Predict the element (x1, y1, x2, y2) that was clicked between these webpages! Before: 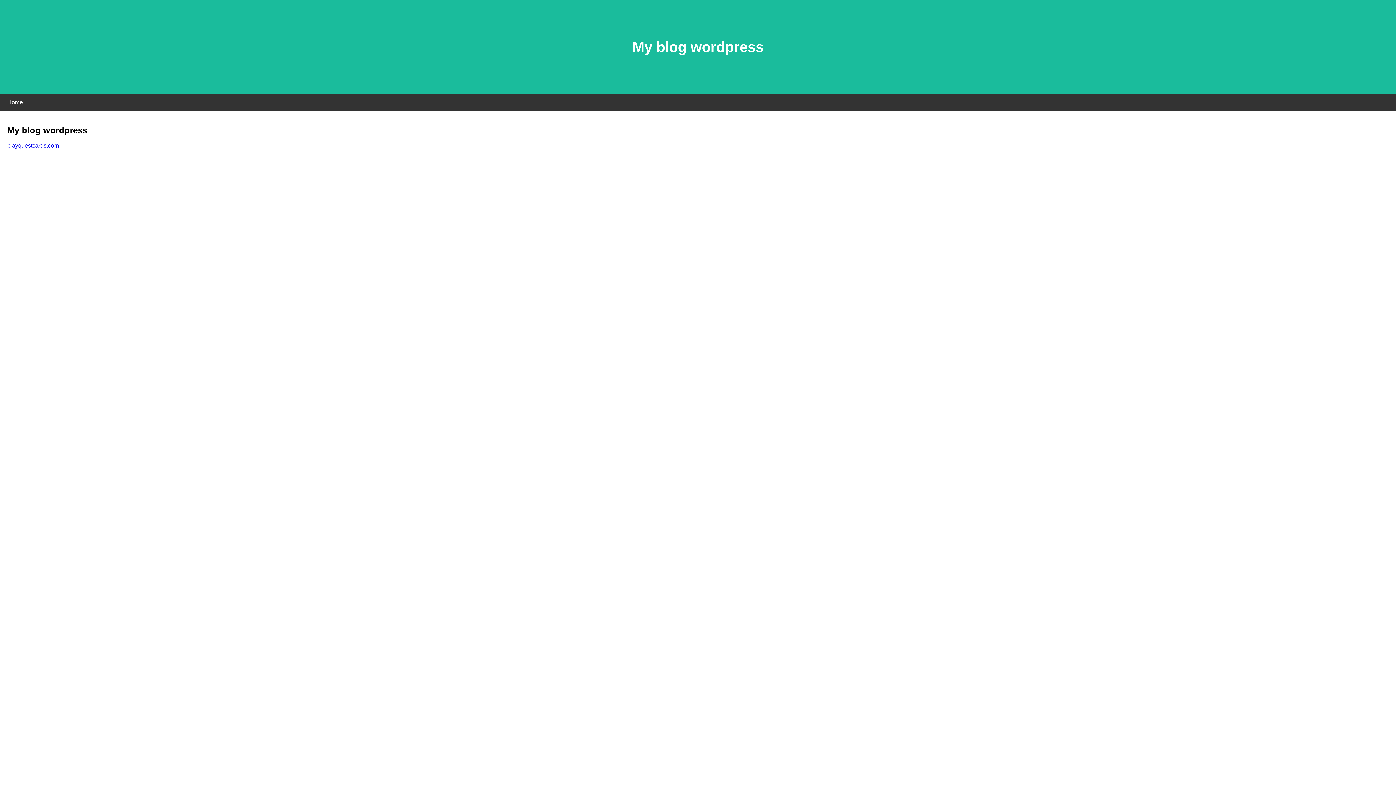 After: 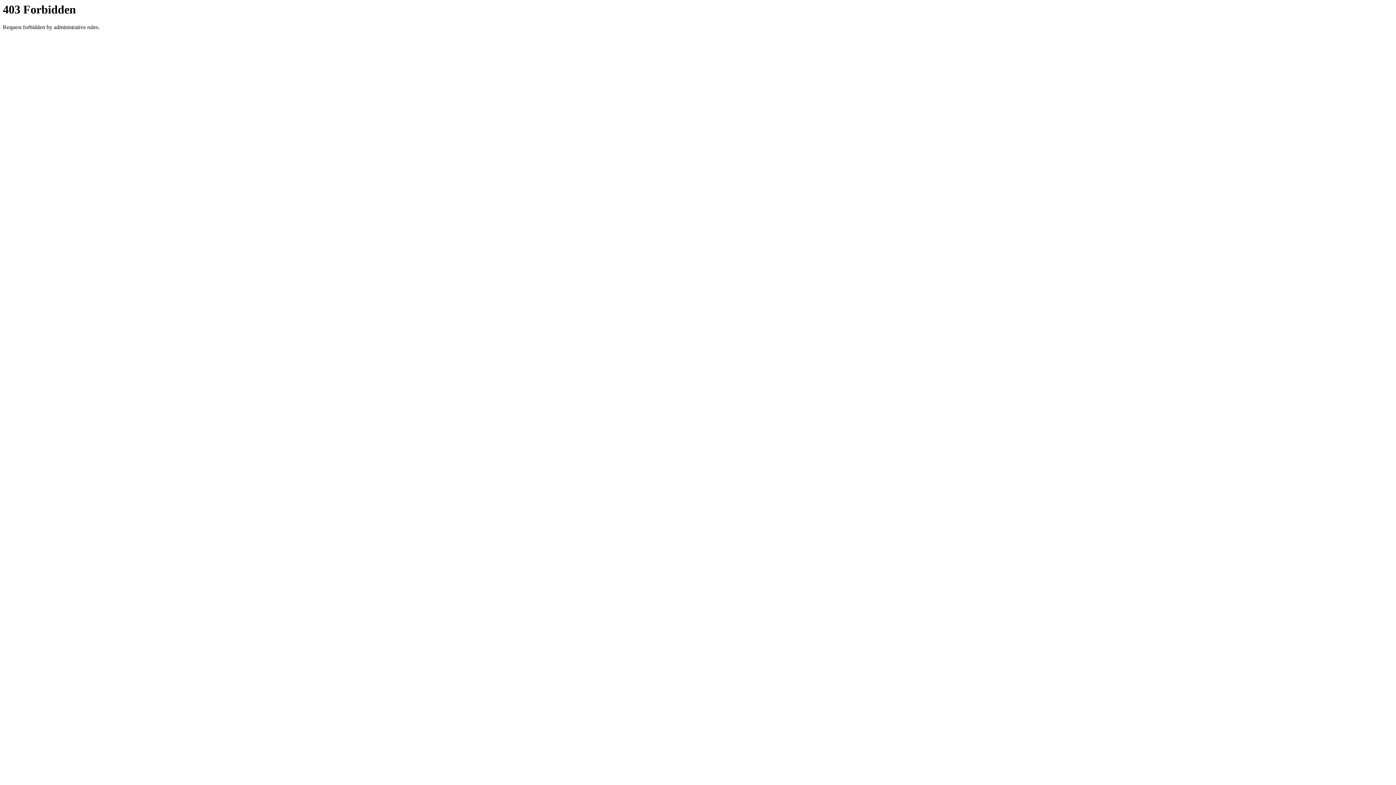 Action: bbox: (7, 142, 58, 148) label: playquestcards.com